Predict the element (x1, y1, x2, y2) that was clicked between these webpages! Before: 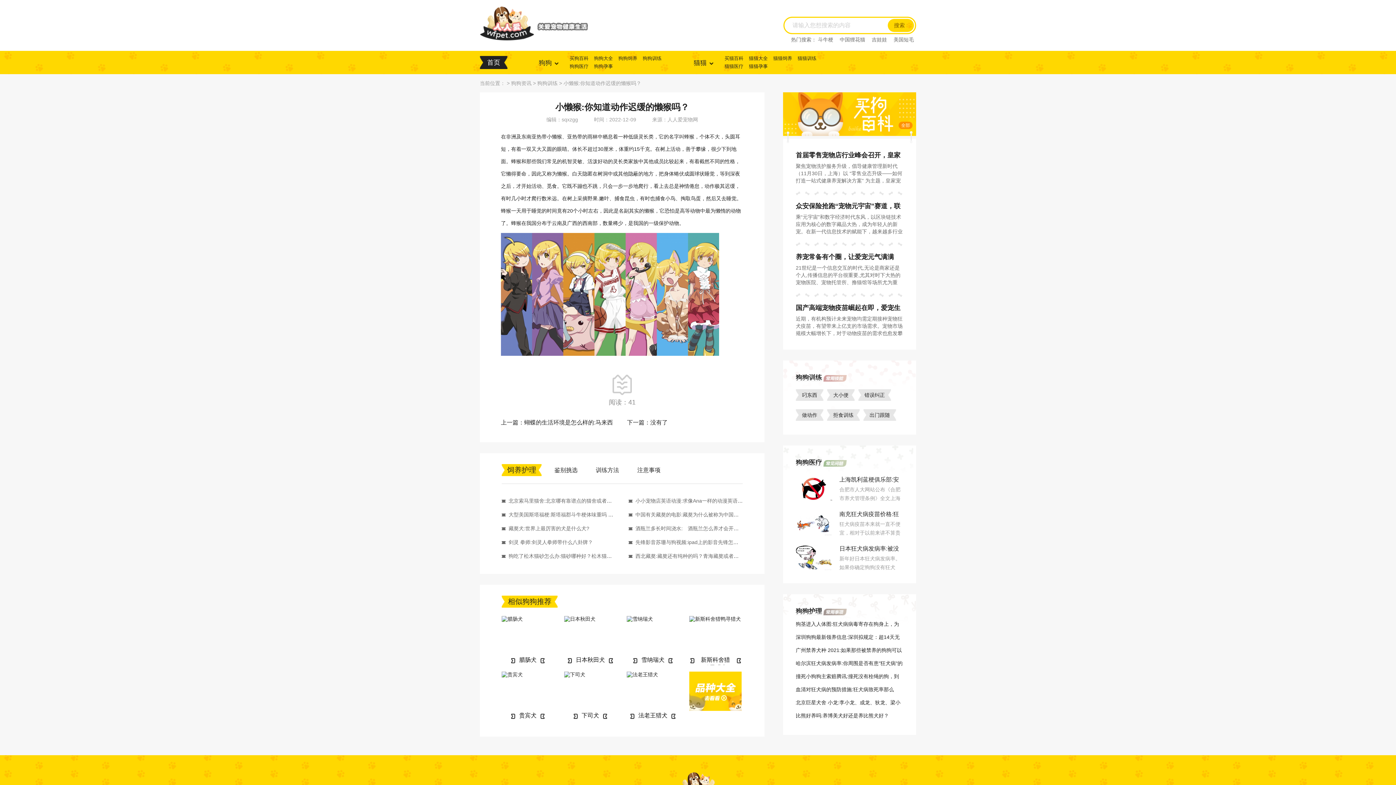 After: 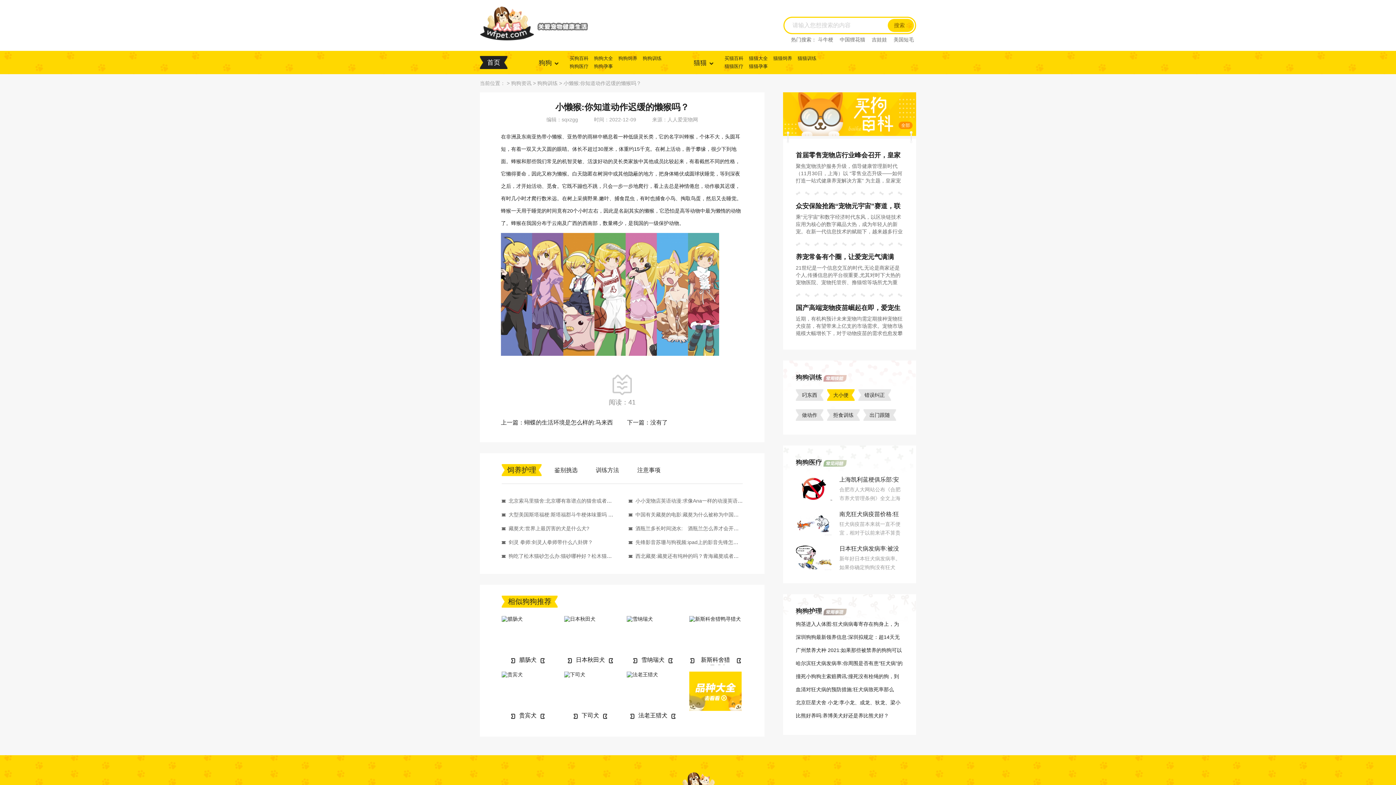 Action: bbox: (827, 389, 854, 401) label: 大小便